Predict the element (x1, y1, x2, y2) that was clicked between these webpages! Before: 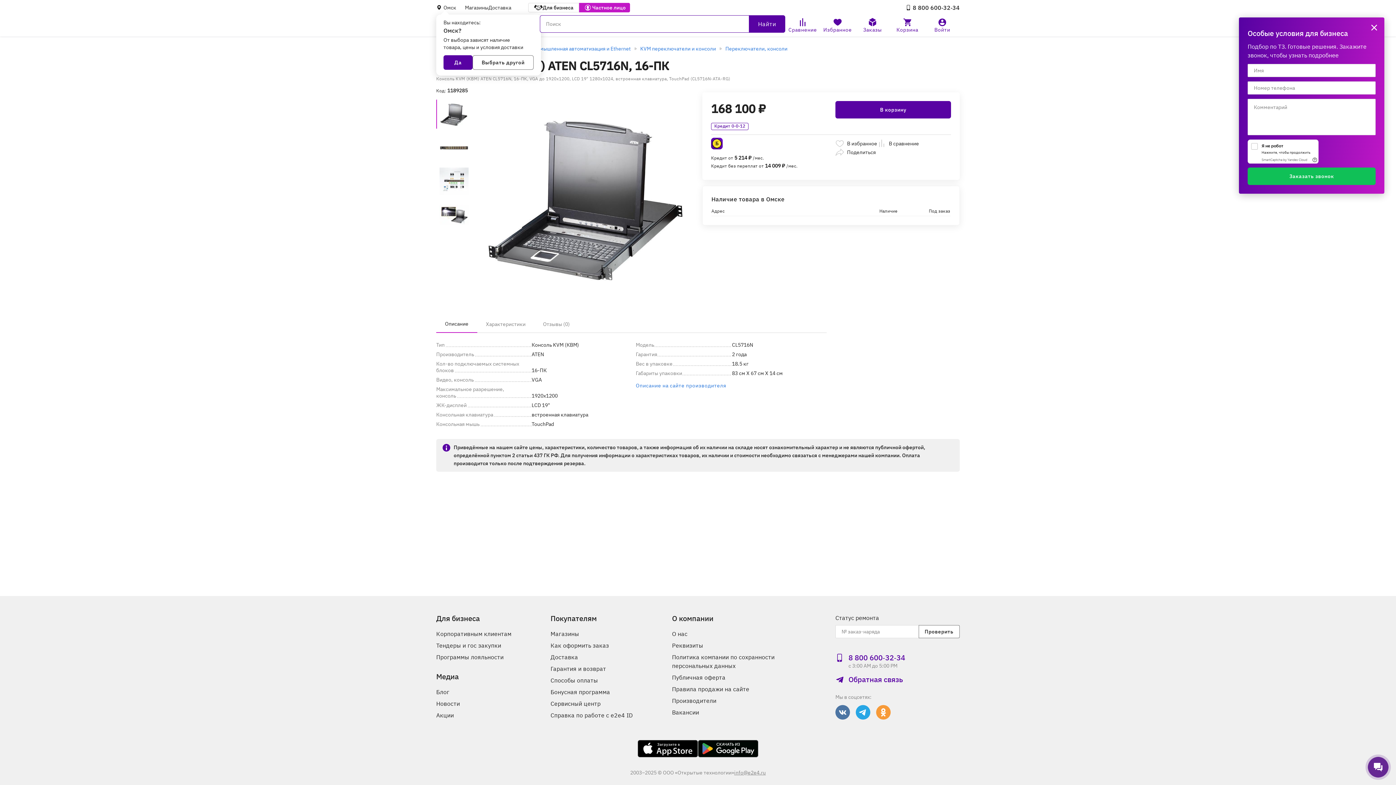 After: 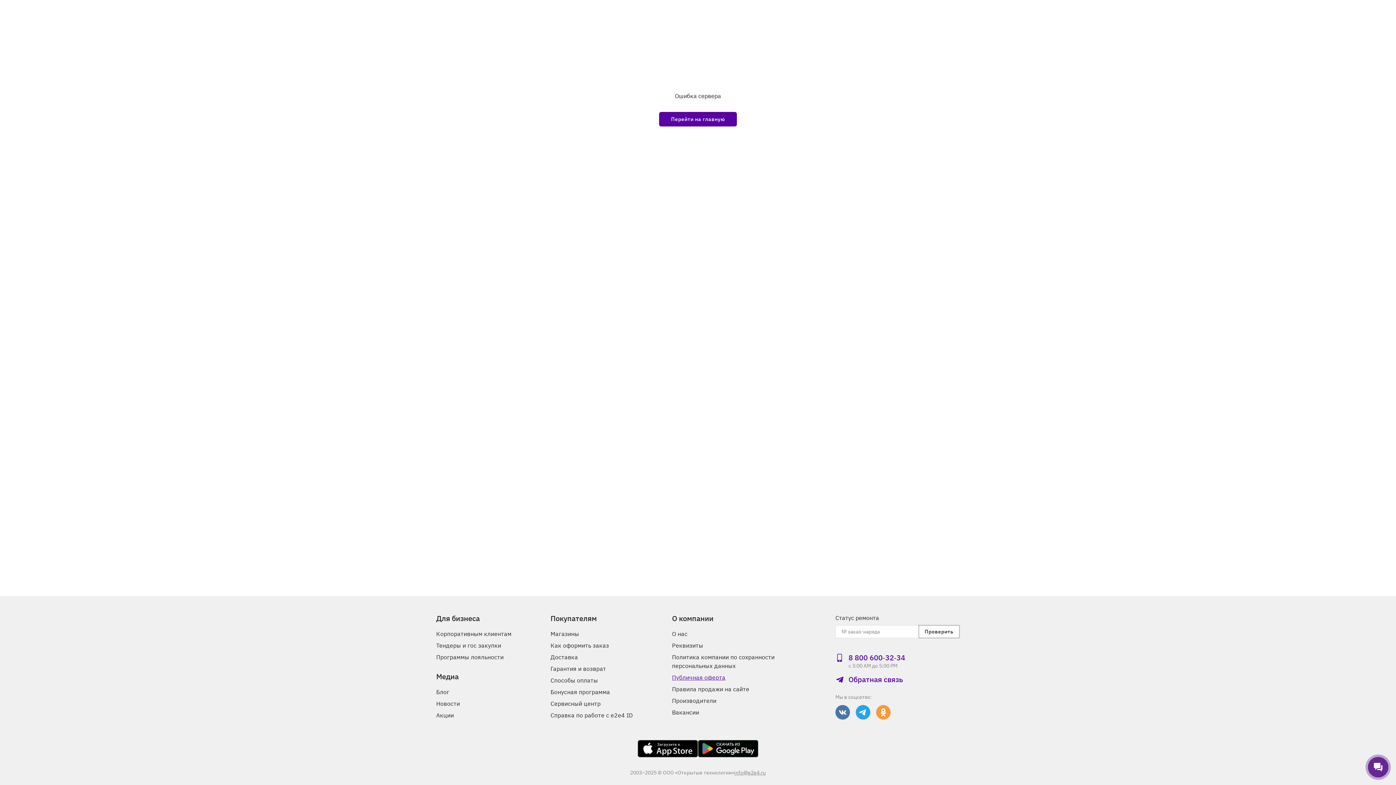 Action: bbox: (672, 673, 725, 682) label: Публичная оферта